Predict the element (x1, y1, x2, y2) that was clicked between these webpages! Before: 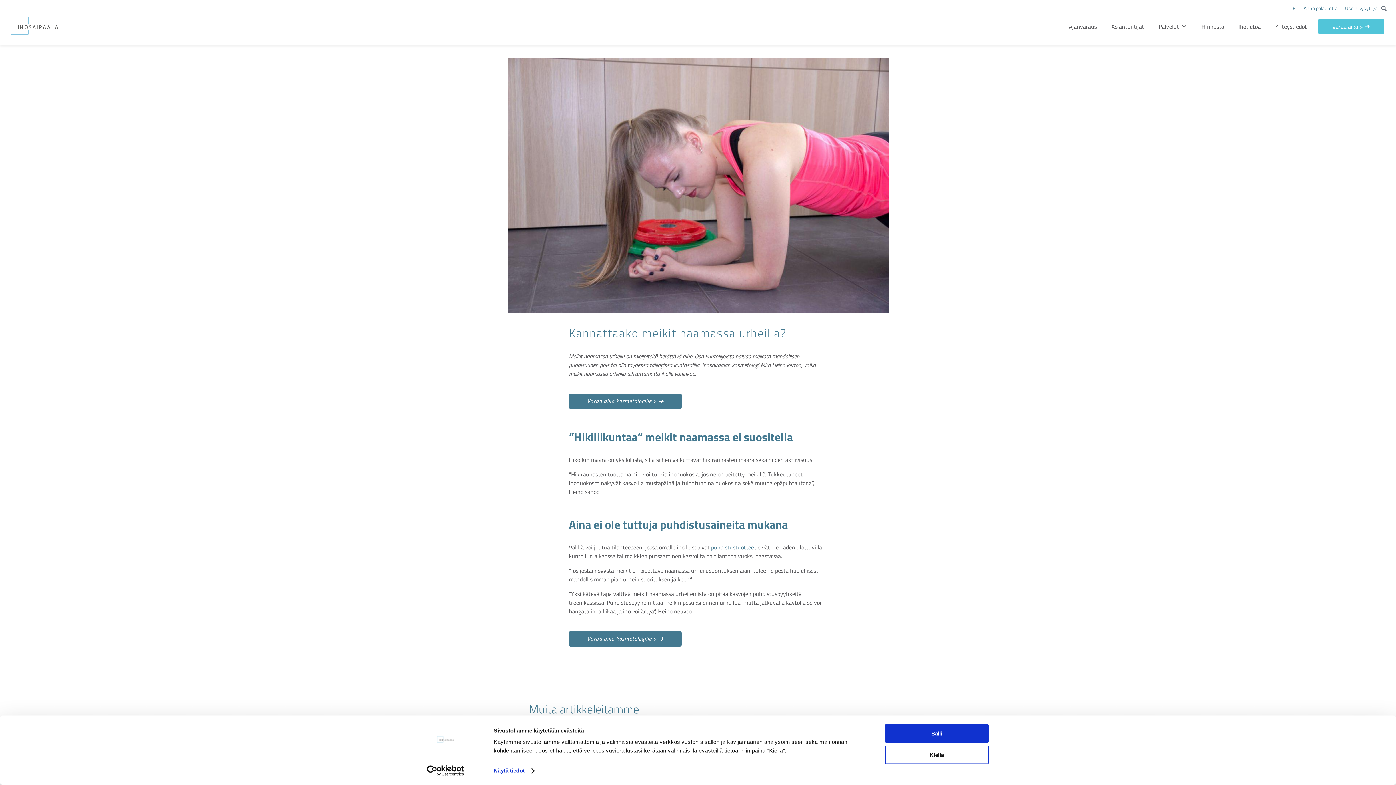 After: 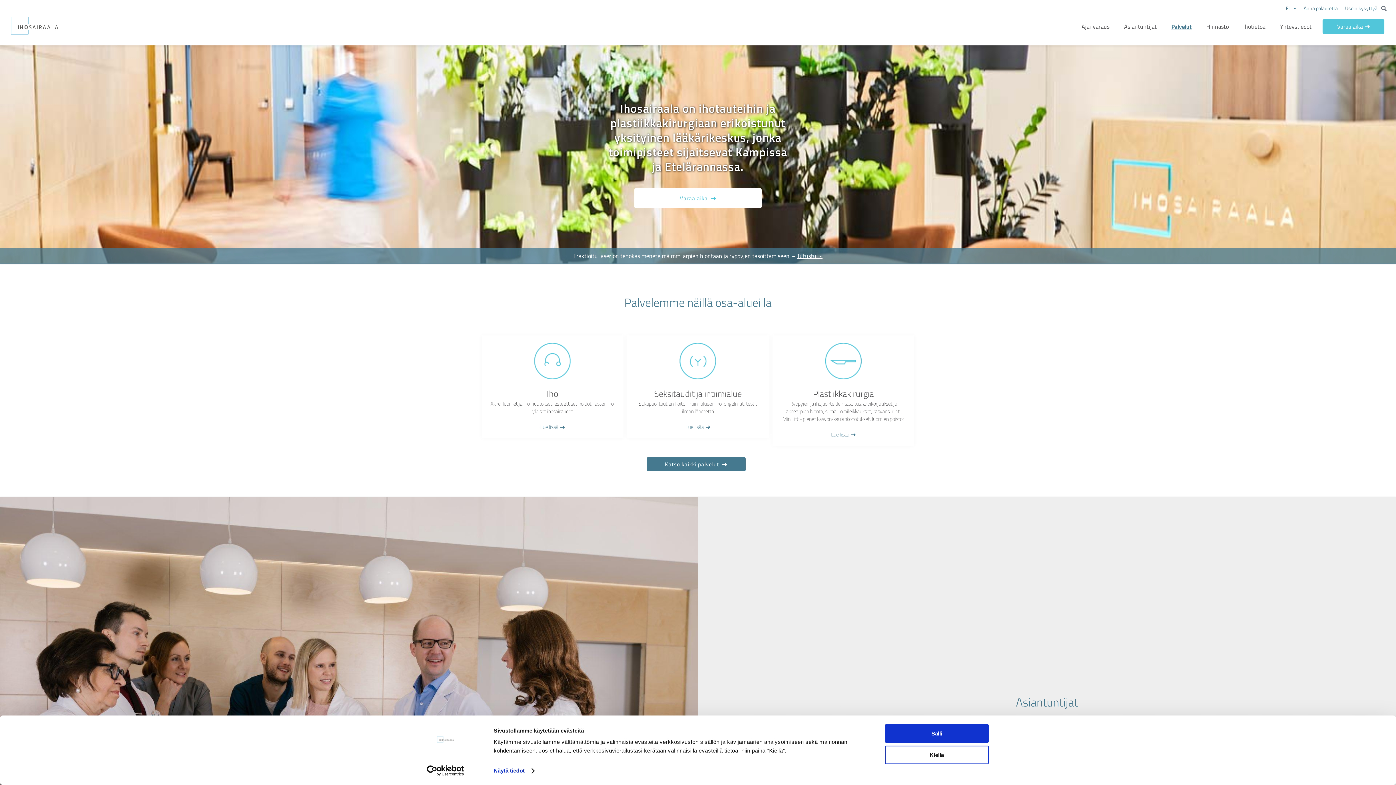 Action: bbox: (10, 28, 58, 36)